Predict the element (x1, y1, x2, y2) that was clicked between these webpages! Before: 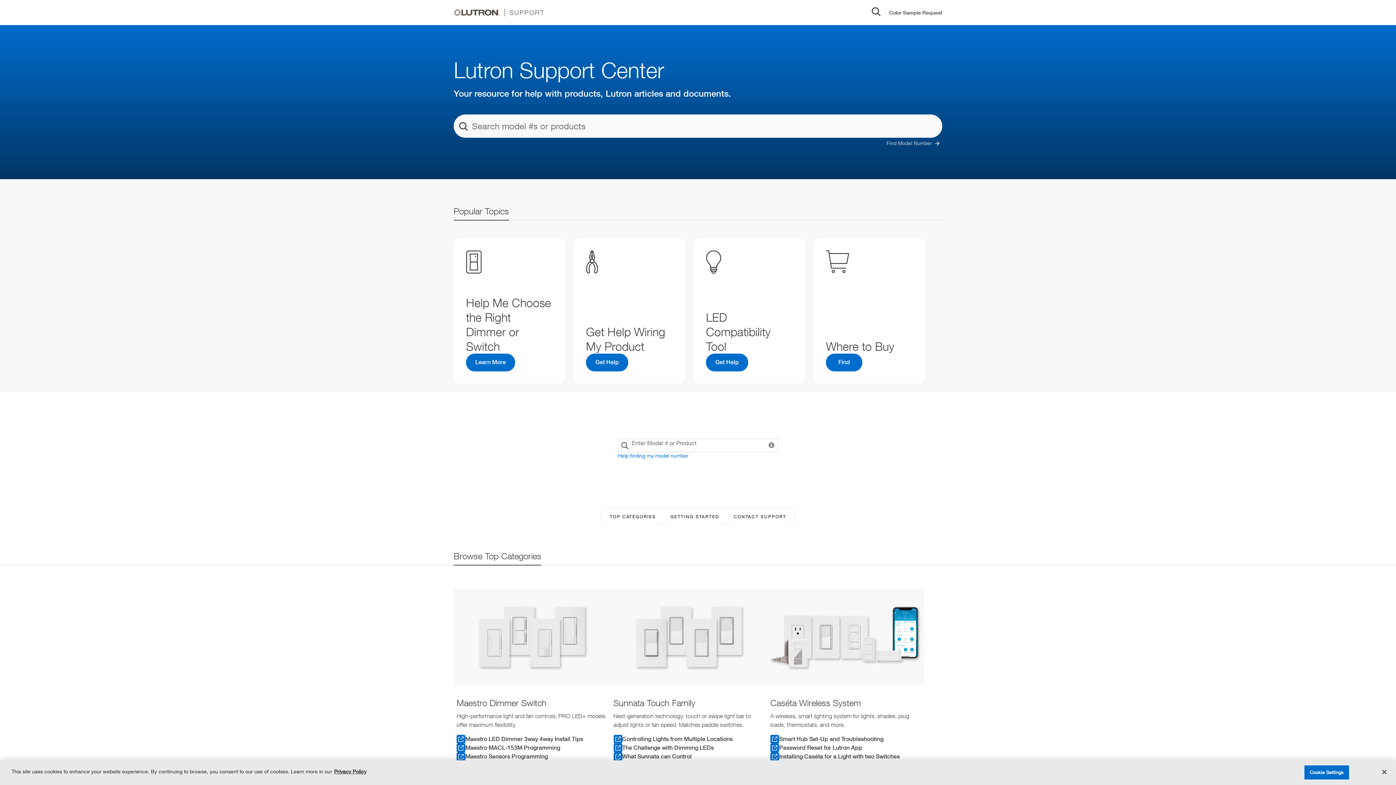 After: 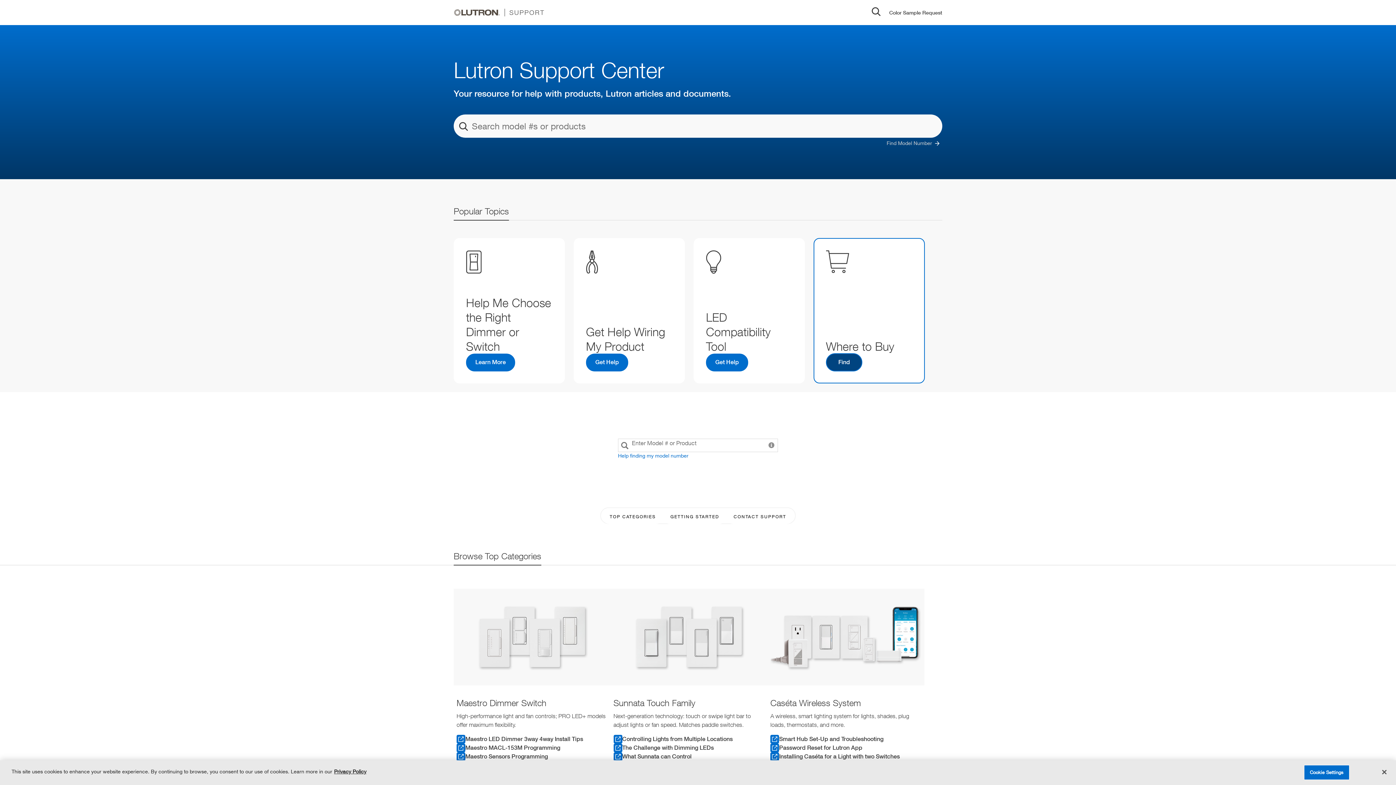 Action: bbox: (826, 353, 862, 371) label: Find